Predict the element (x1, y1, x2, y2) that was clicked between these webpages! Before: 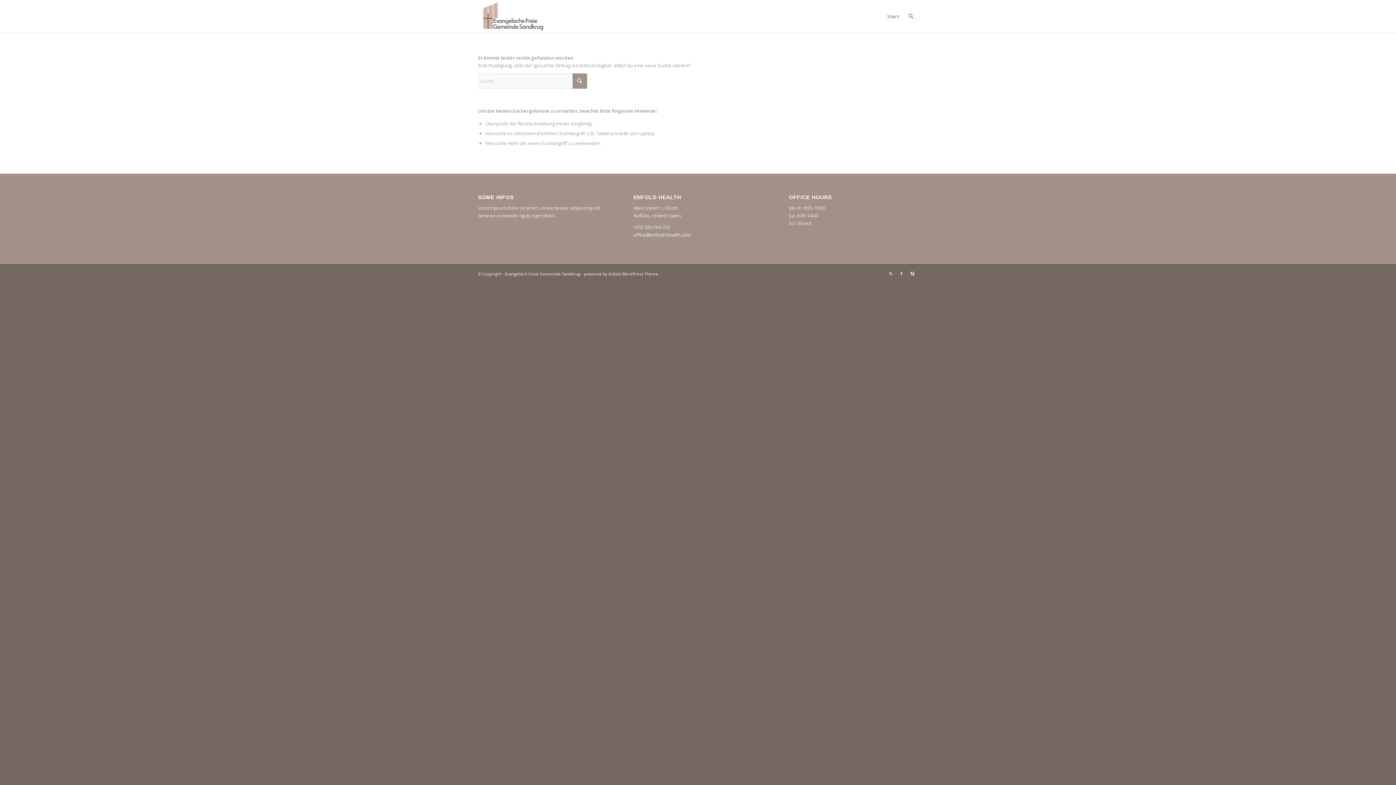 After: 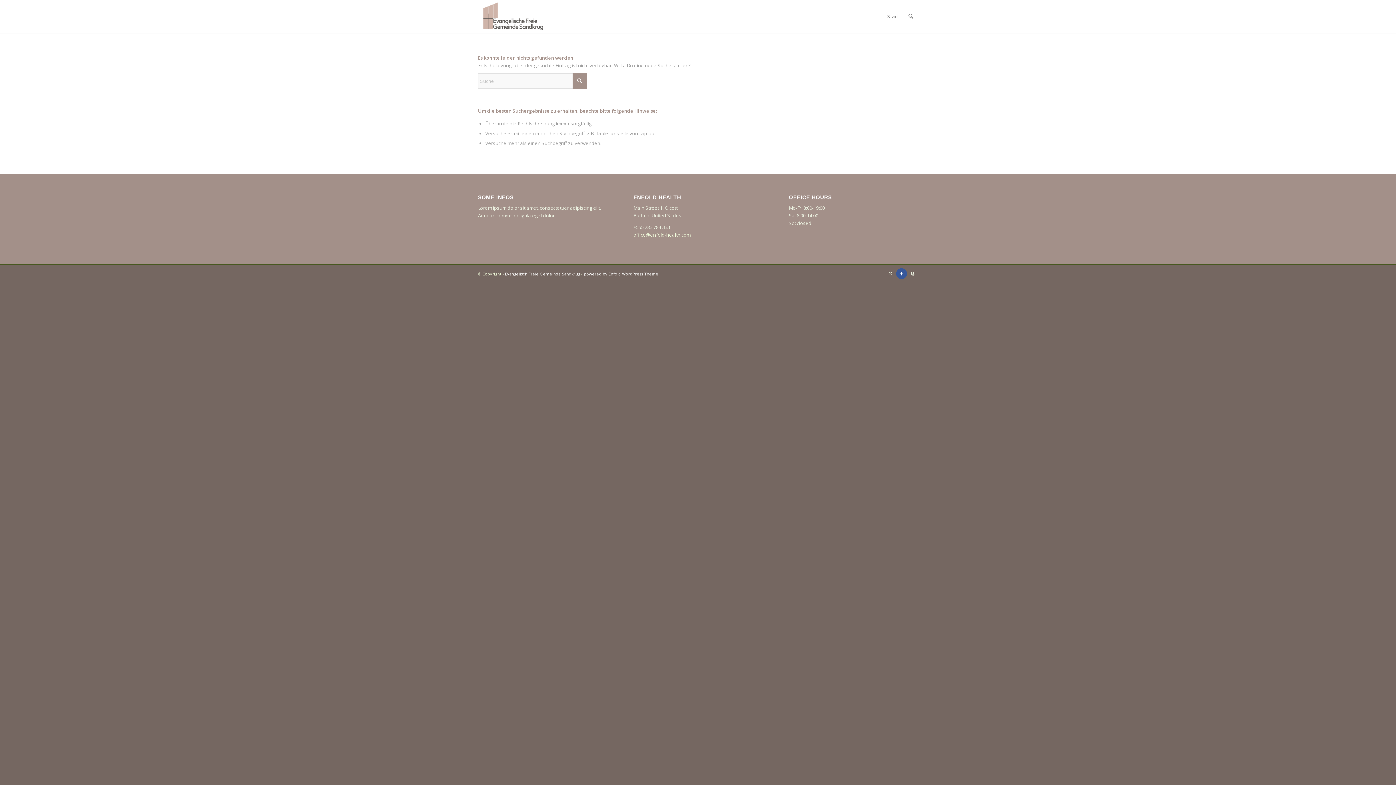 Action: label: Link zu Facebook bbox: (896, 268, 907, 279)